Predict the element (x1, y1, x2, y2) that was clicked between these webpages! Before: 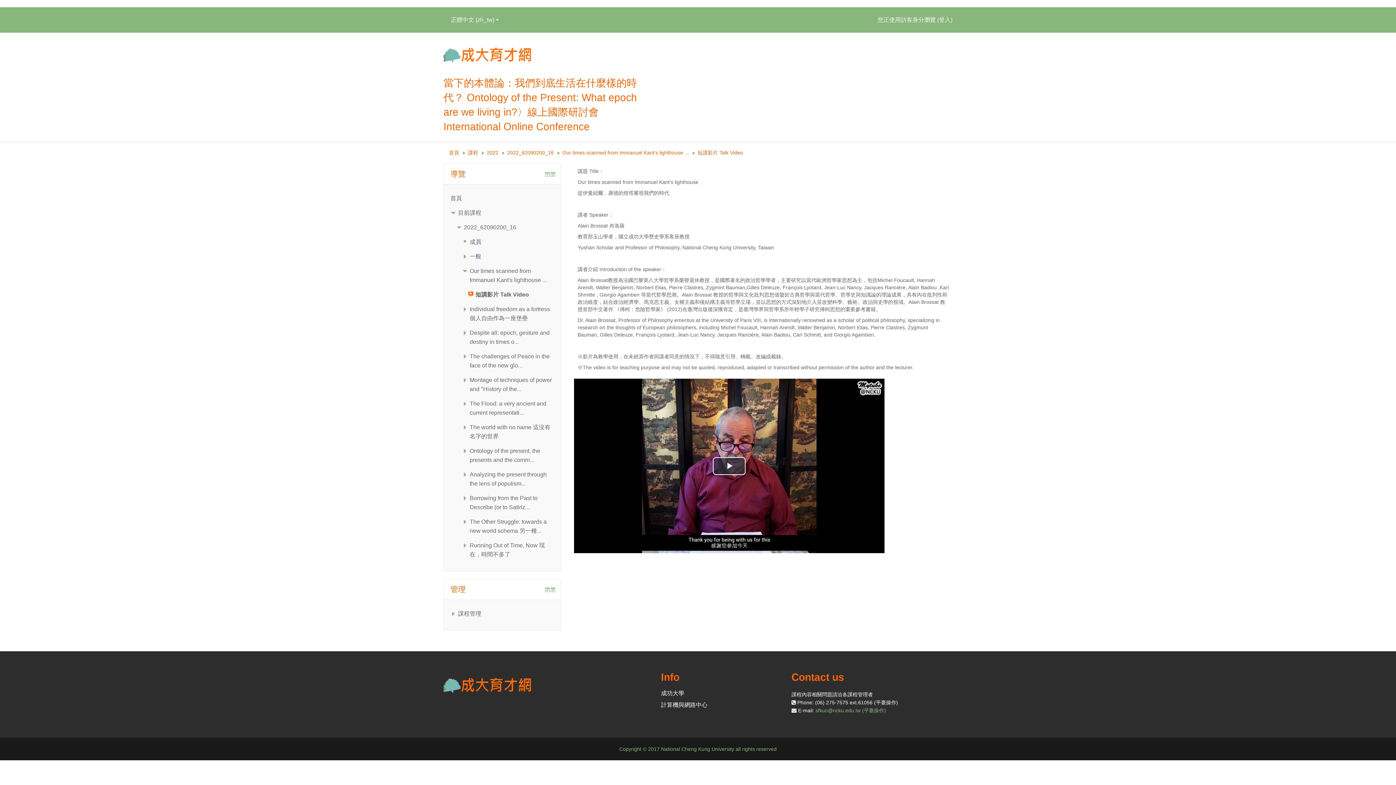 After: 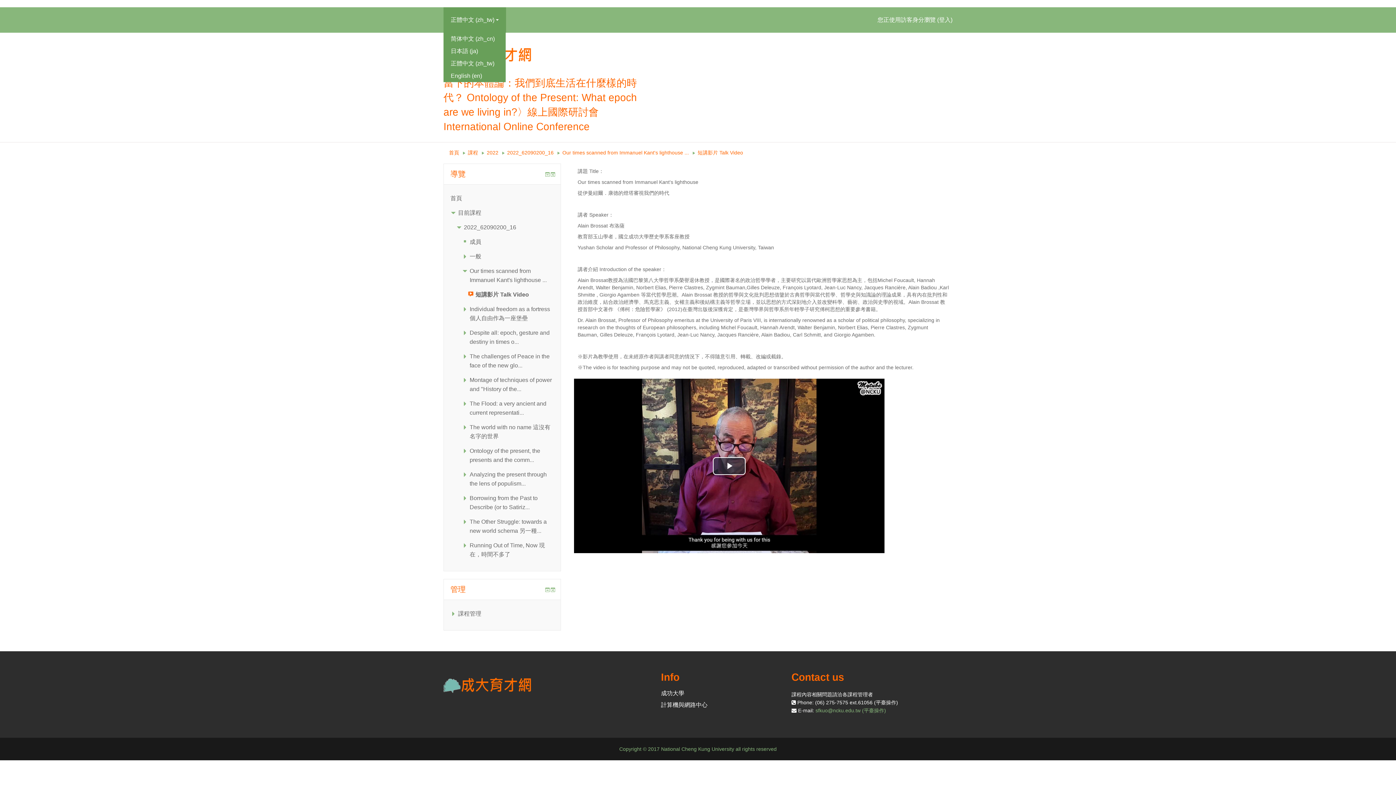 Action: label: 正體中文 ‎(zh_tw)‎ bbox: (443, 7, 506, 32)